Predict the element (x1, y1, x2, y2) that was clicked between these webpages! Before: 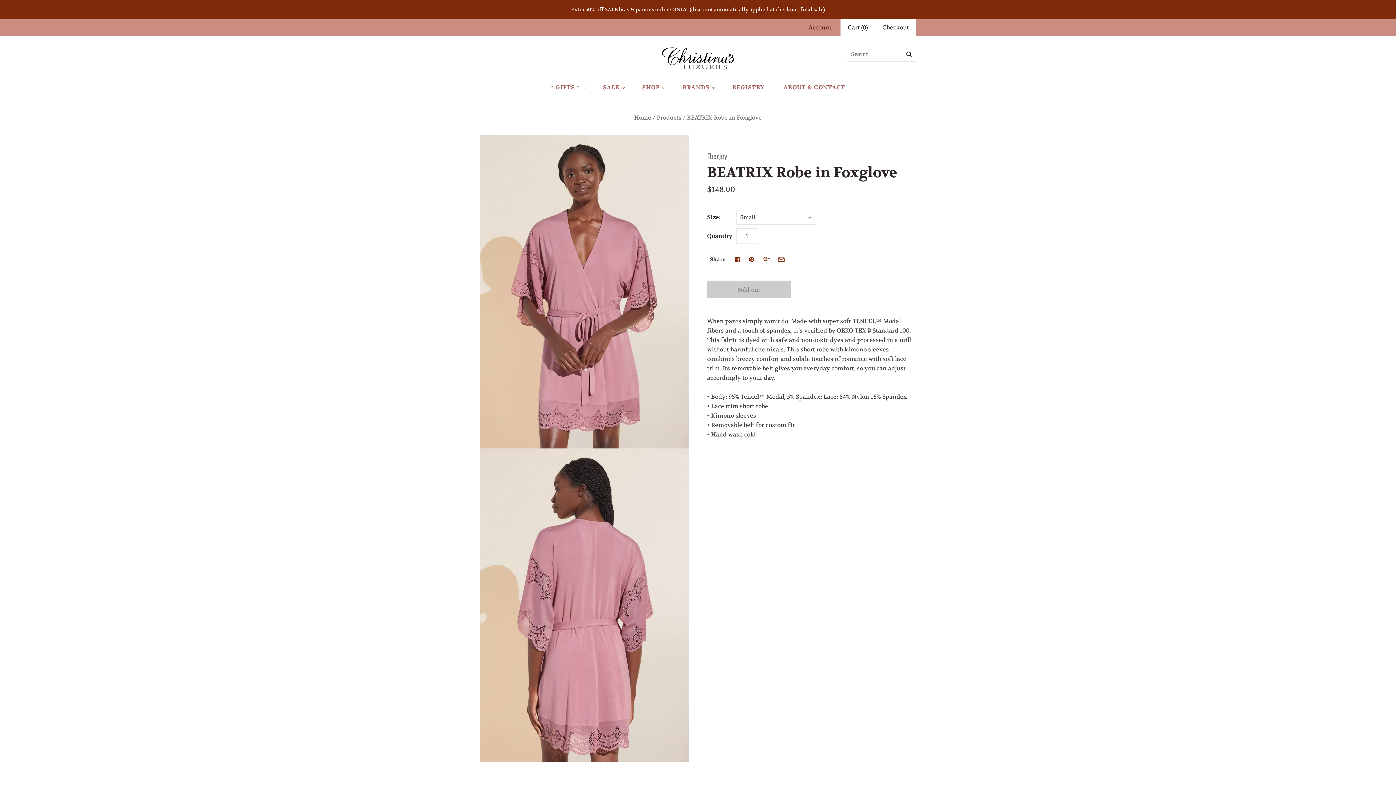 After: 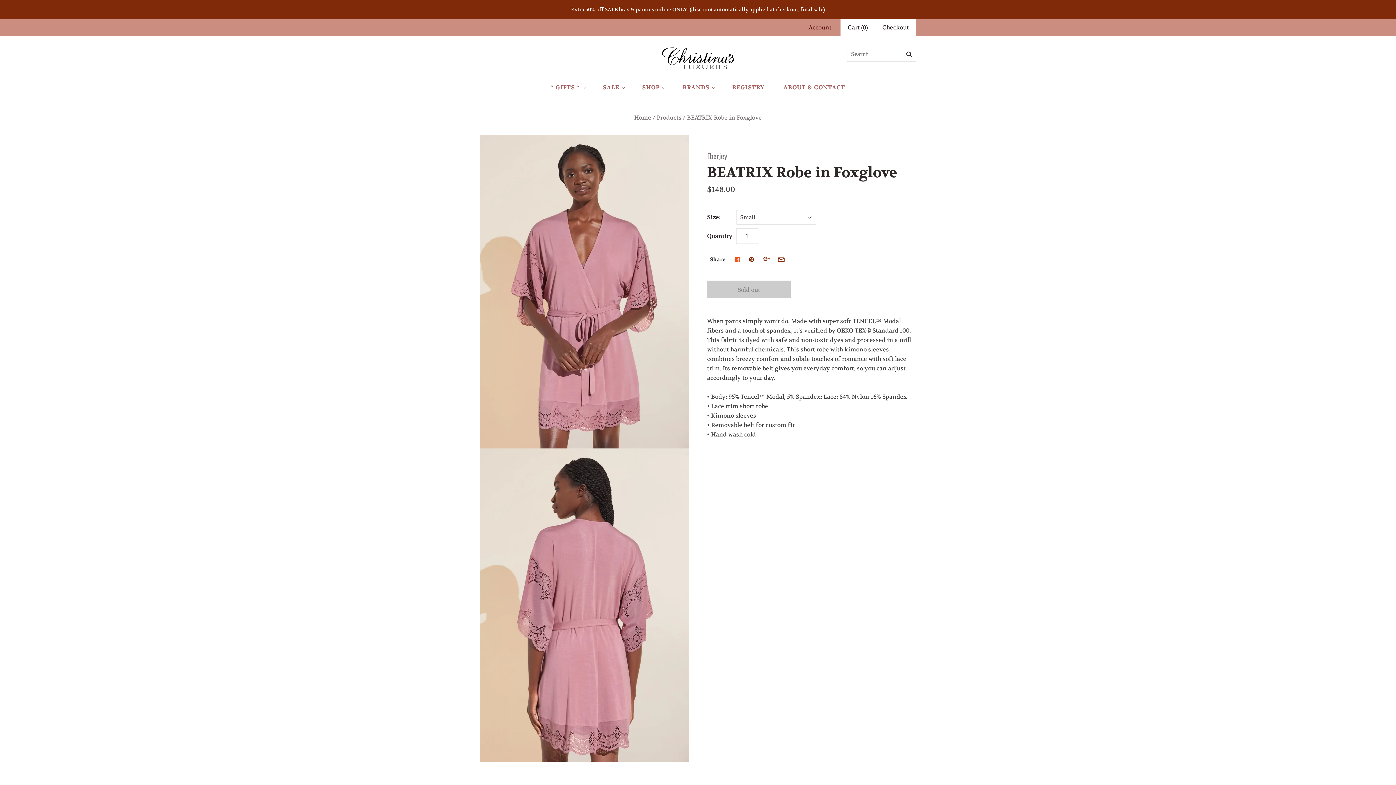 Action: bbox: (733, 255, 742, 263)